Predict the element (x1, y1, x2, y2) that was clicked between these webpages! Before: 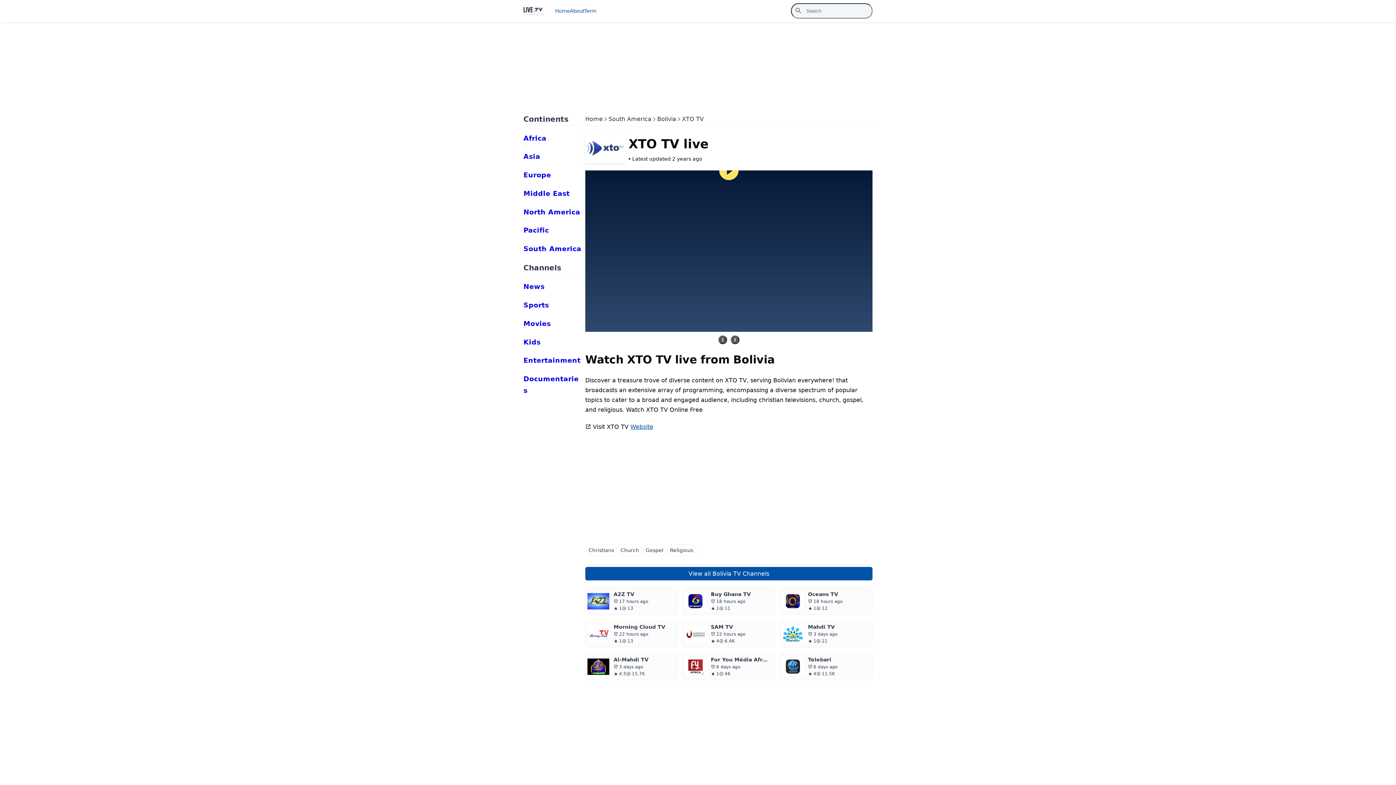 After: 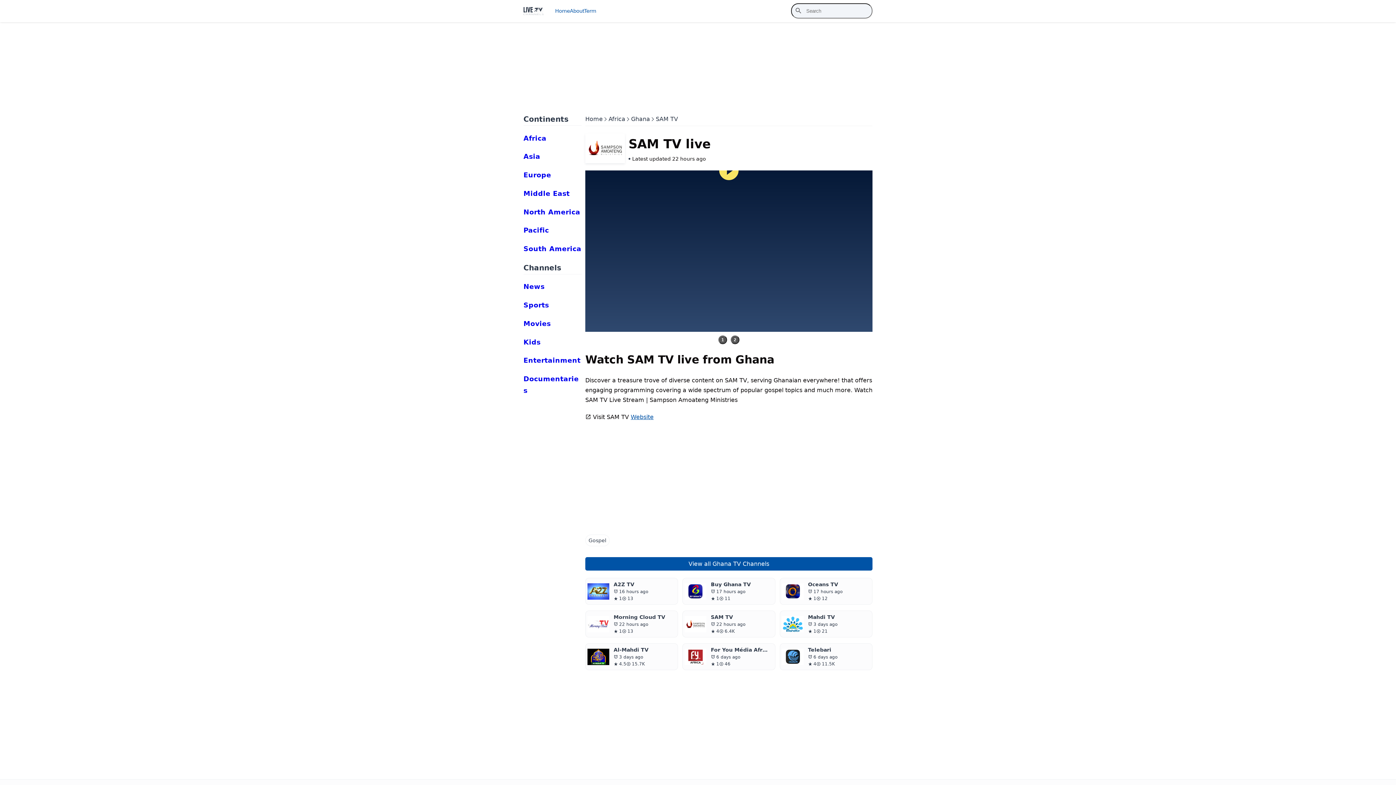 Action: label: SAM TV

alarm_on
22 hours ago

star_rate
4
play_circle_outline
6.4K bbox: (682, 620, 775, 647)